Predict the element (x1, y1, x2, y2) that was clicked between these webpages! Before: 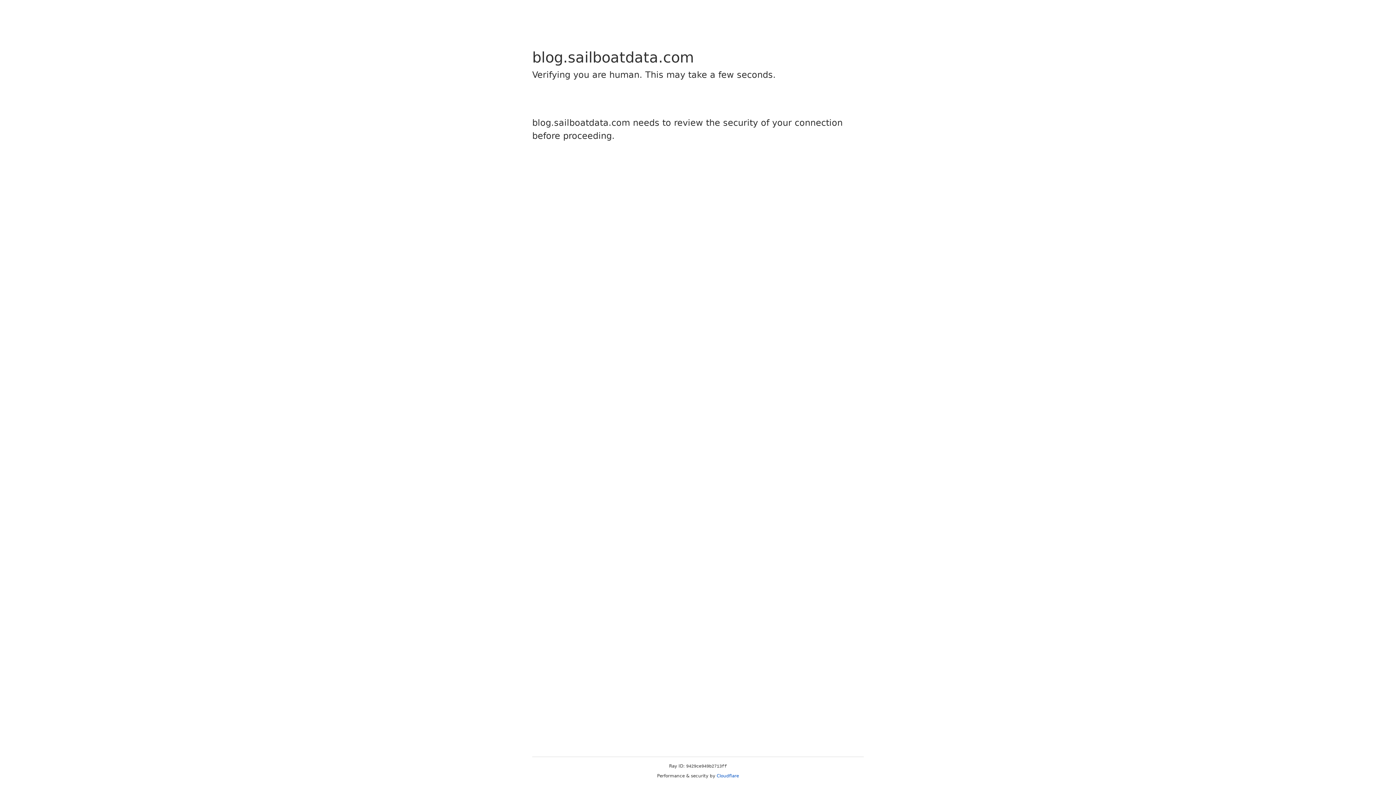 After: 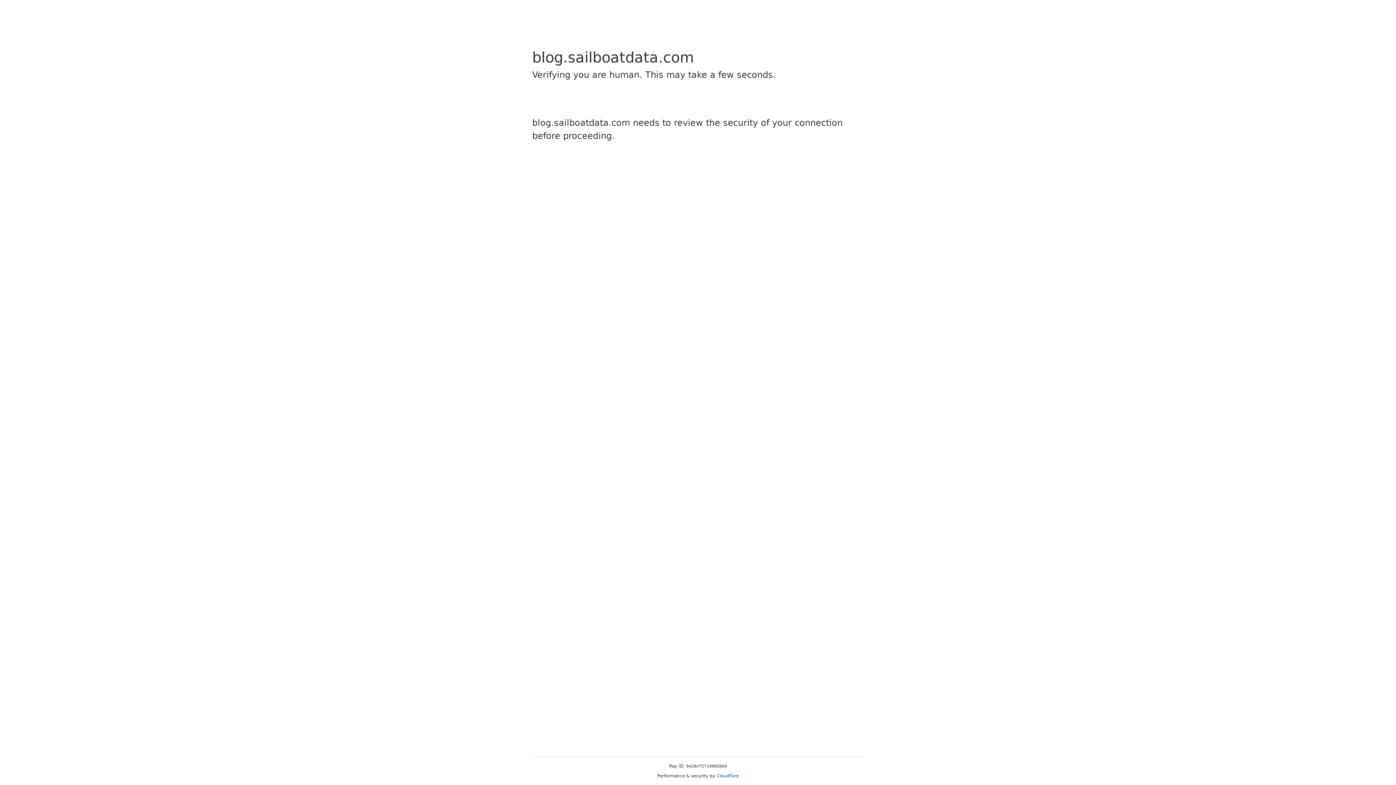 Action: bbox: (716, 773, 739, 778) label: Cloudflare